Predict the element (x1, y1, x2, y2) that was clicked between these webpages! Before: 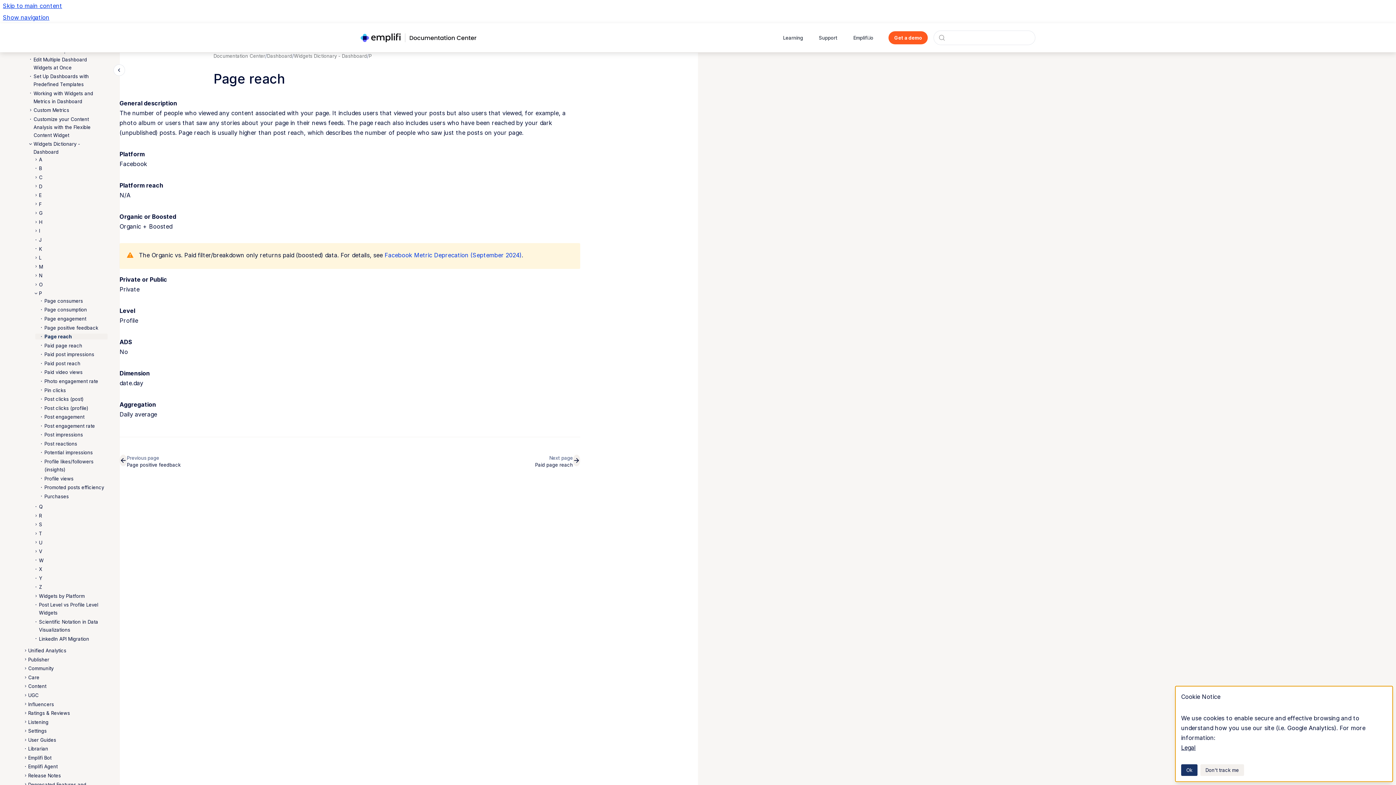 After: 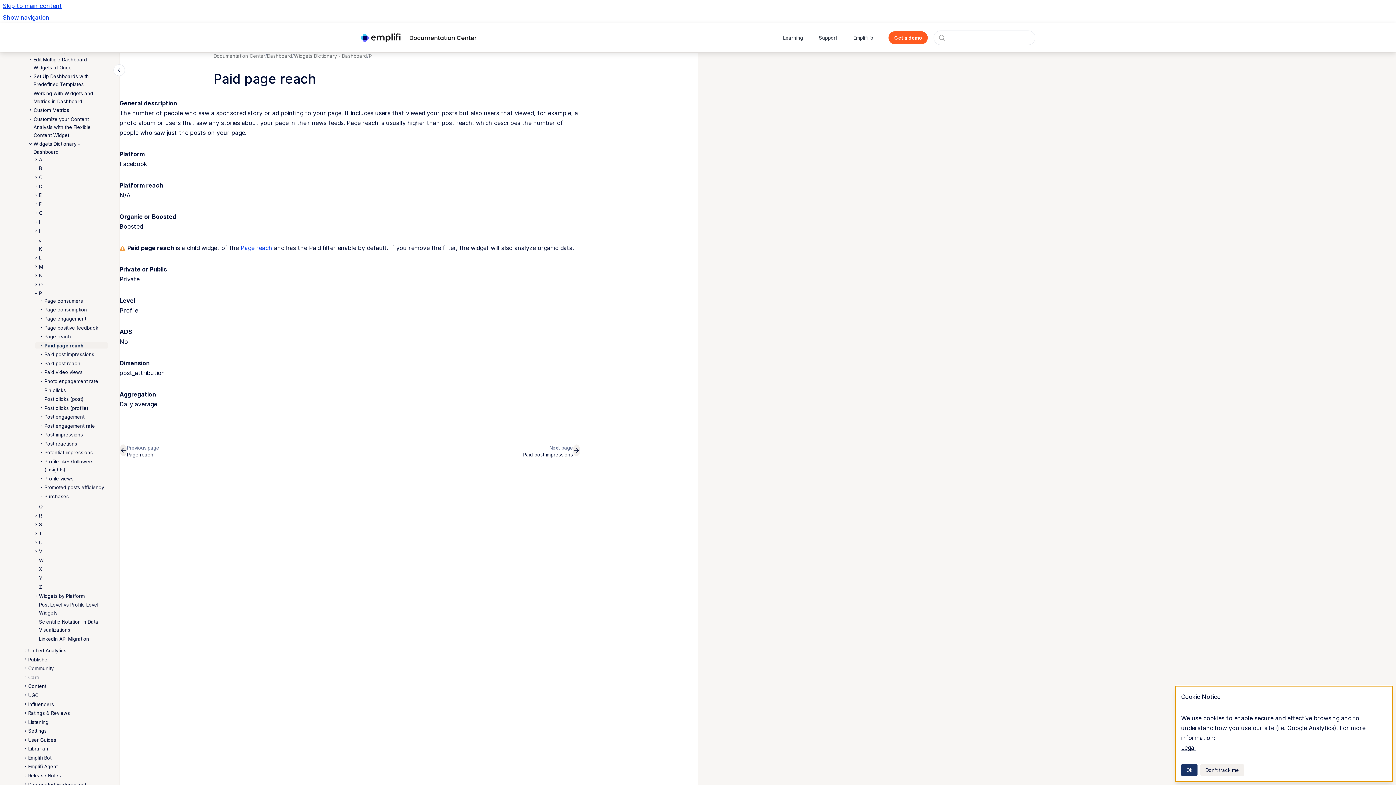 Action: bbox: (44, 342, 107, 348) label: Paid page reach